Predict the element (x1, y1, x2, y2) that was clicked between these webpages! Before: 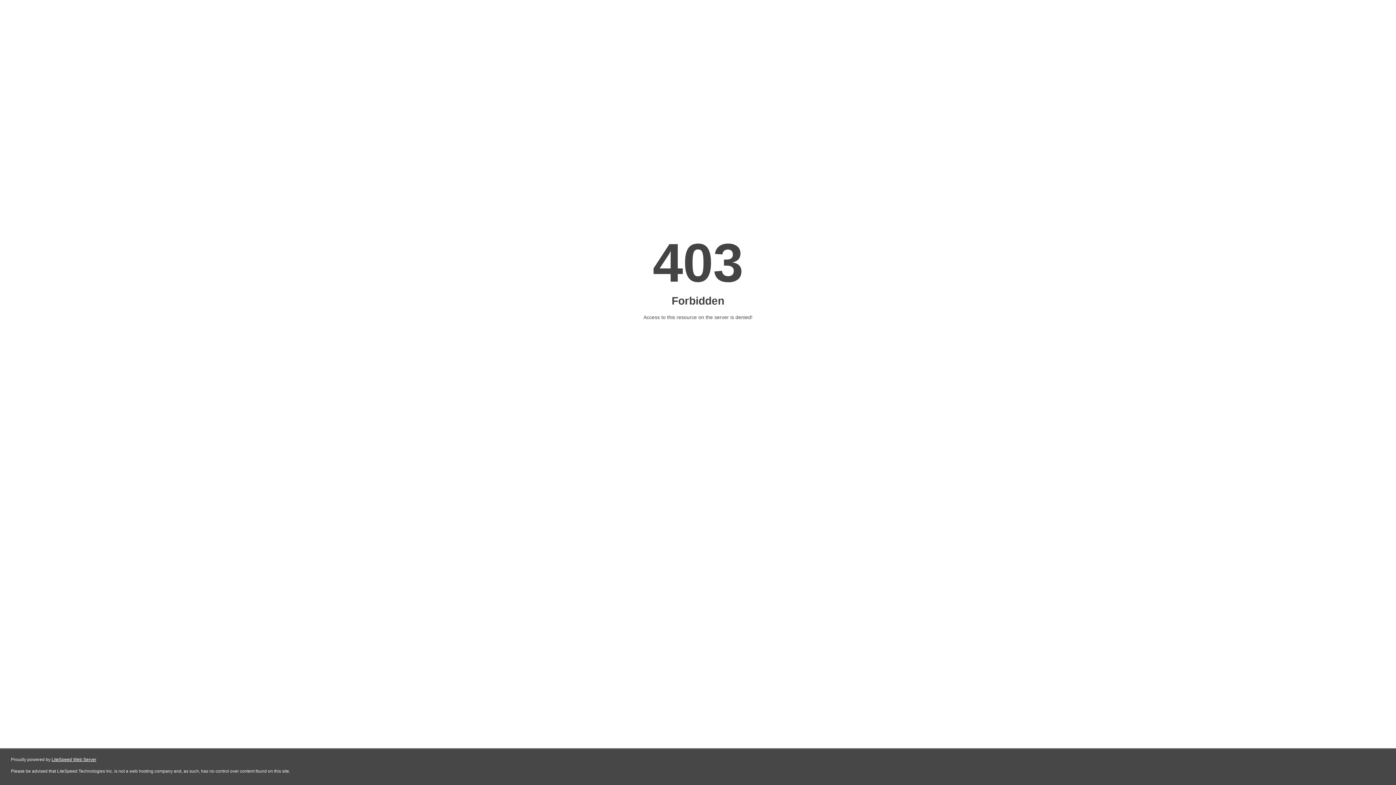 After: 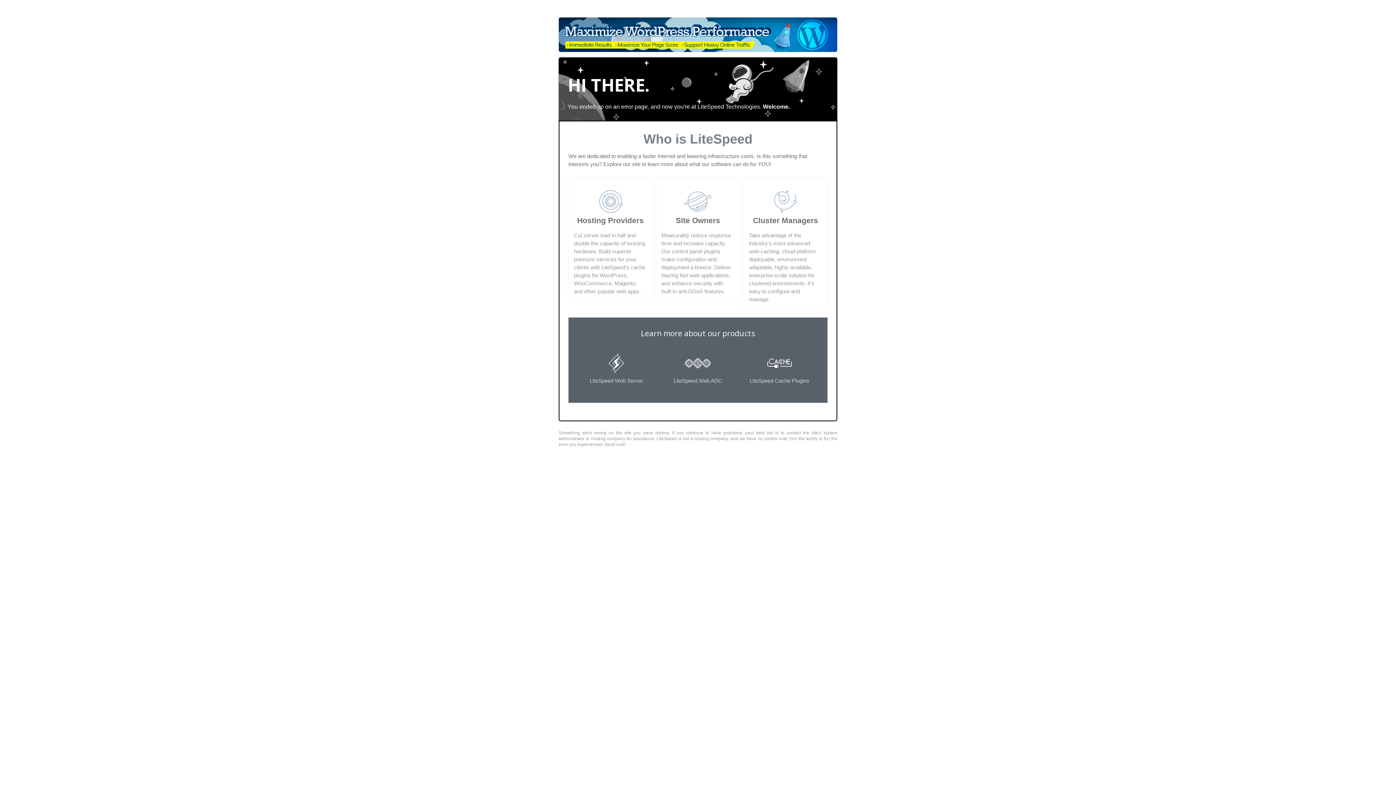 Action: label: LiteSpeed Web Server bbox: (51, 757, 96, 762)